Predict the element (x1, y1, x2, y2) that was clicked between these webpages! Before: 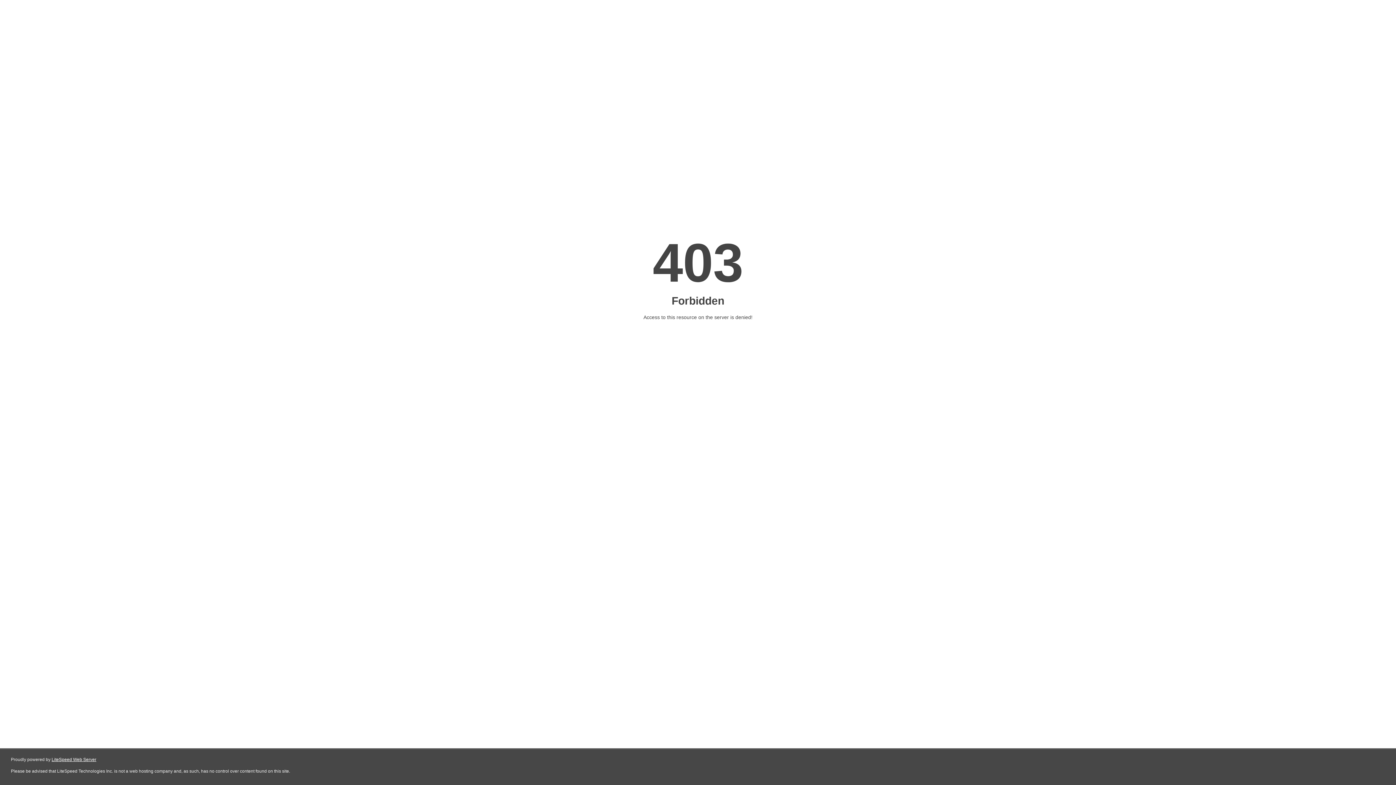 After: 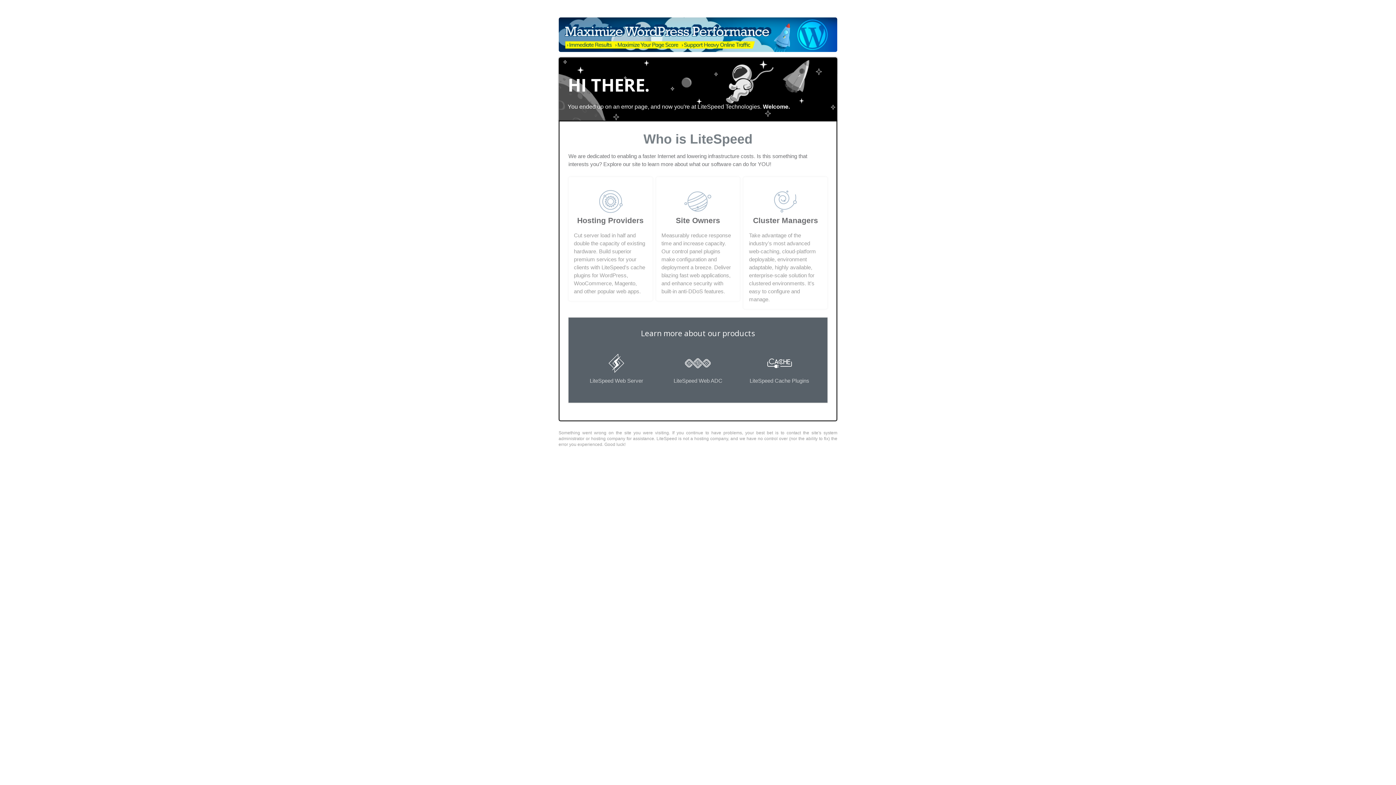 Action: bbox: (51, 757, 96, 762) label: LiteSpeed Web Server